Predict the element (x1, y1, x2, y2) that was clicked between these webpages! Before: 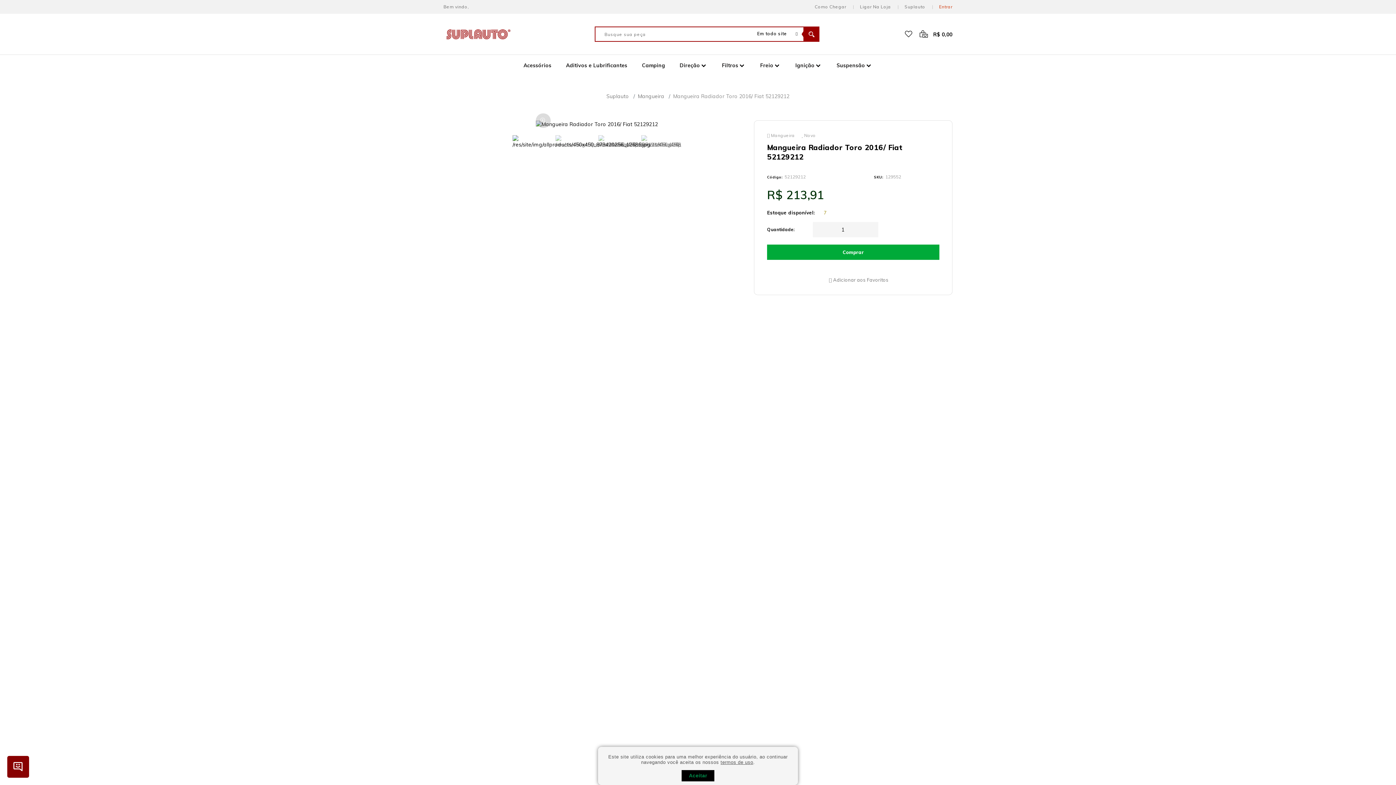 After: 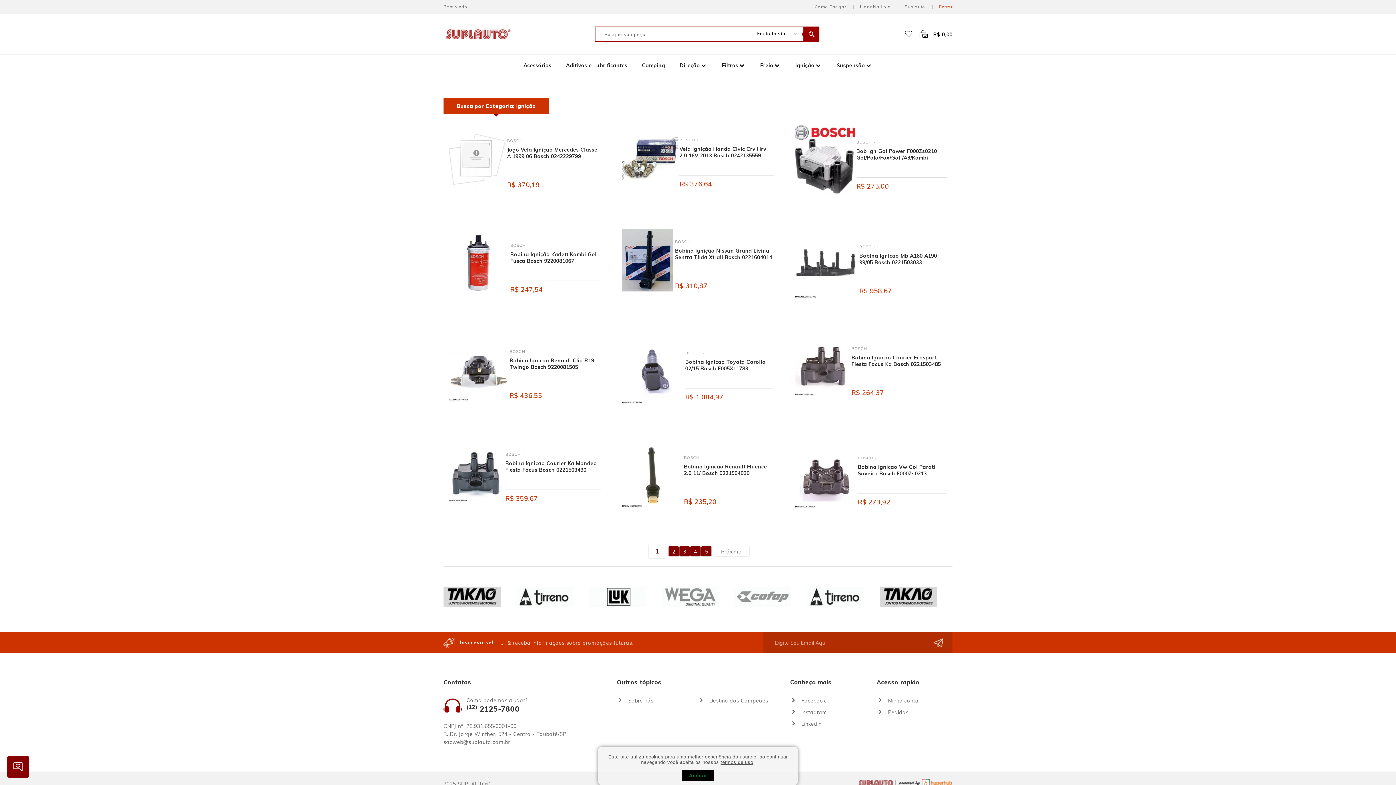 Action: label: Ignição bbox: (795, 54, 814, 76)